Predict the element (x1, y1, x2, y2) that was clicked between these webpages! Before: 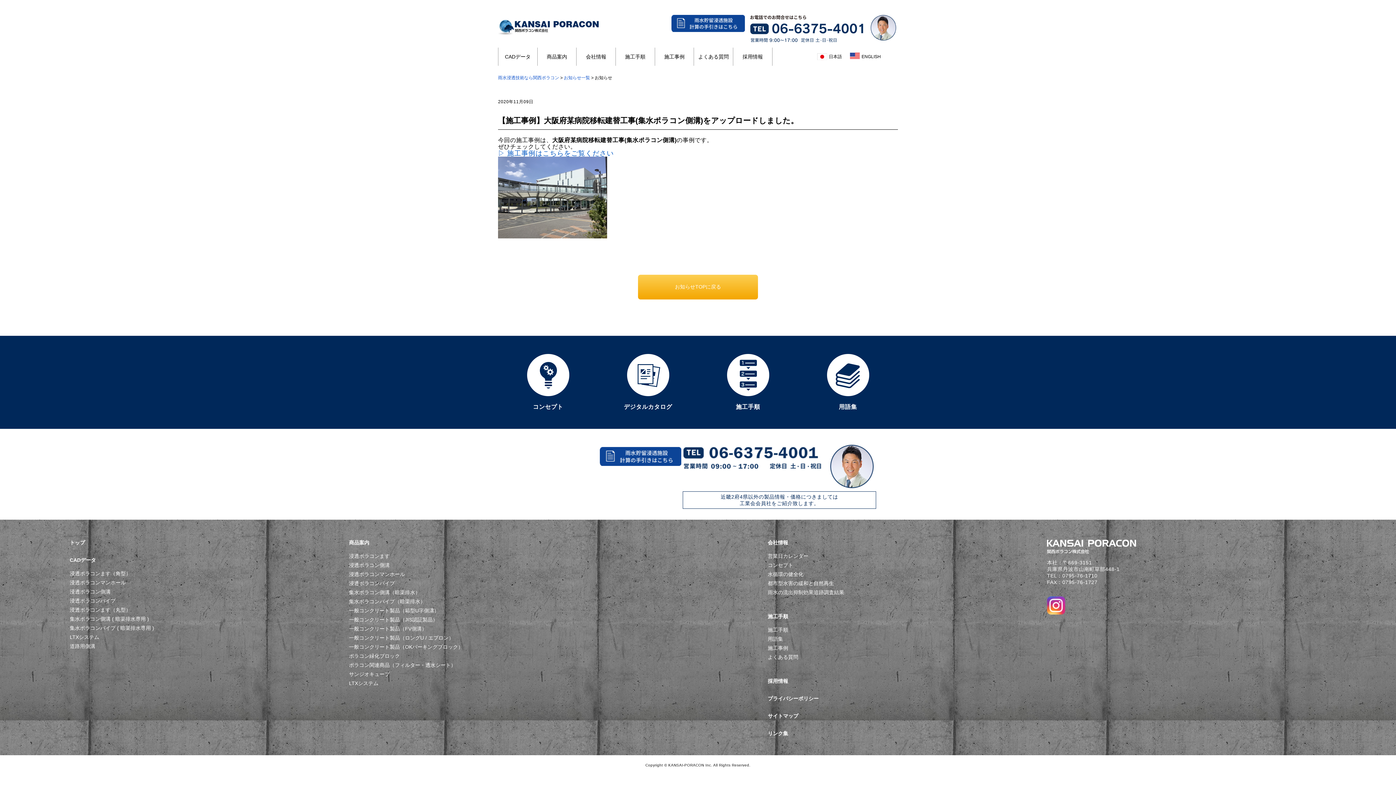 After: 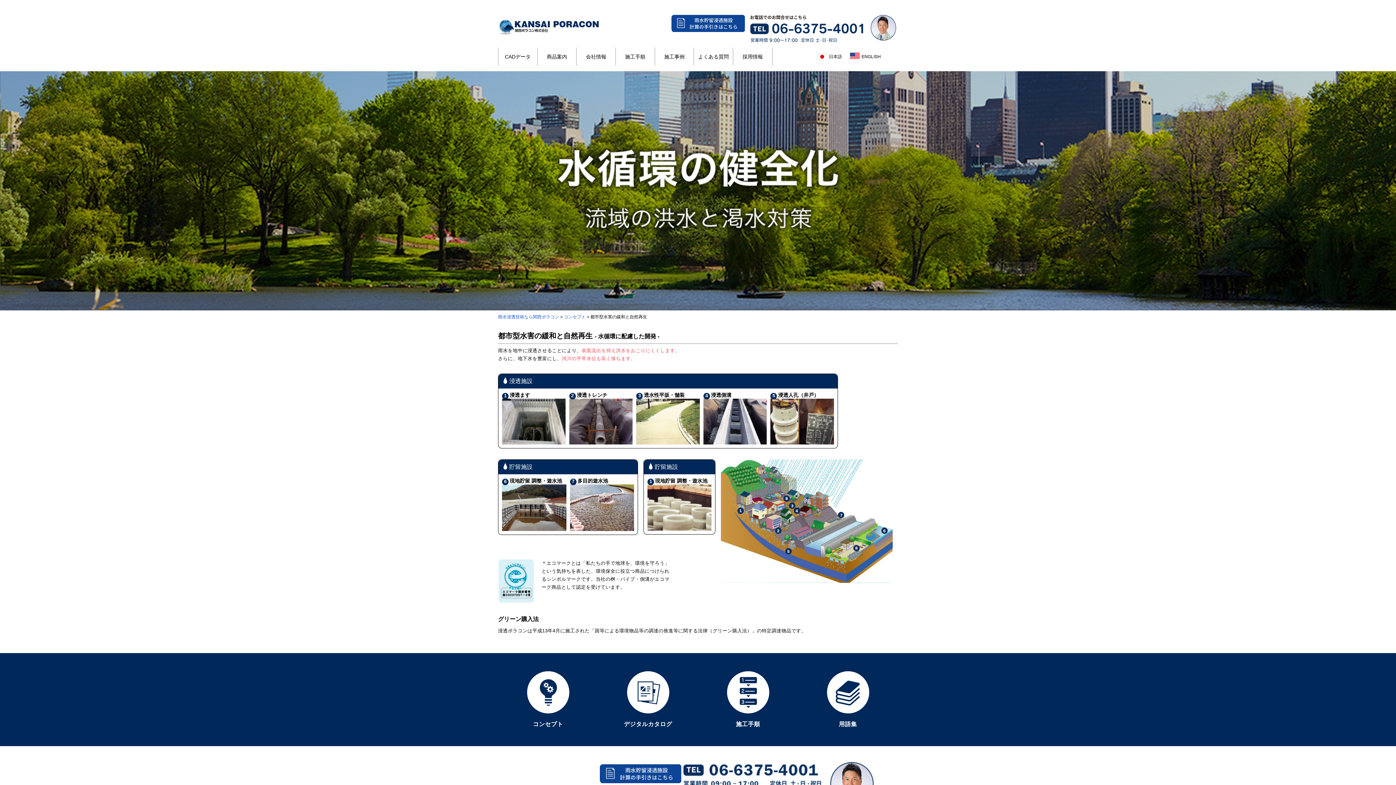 Action: label: 都市型水害の緩和と自然再生 bbox: (768, 580, 834, 586)